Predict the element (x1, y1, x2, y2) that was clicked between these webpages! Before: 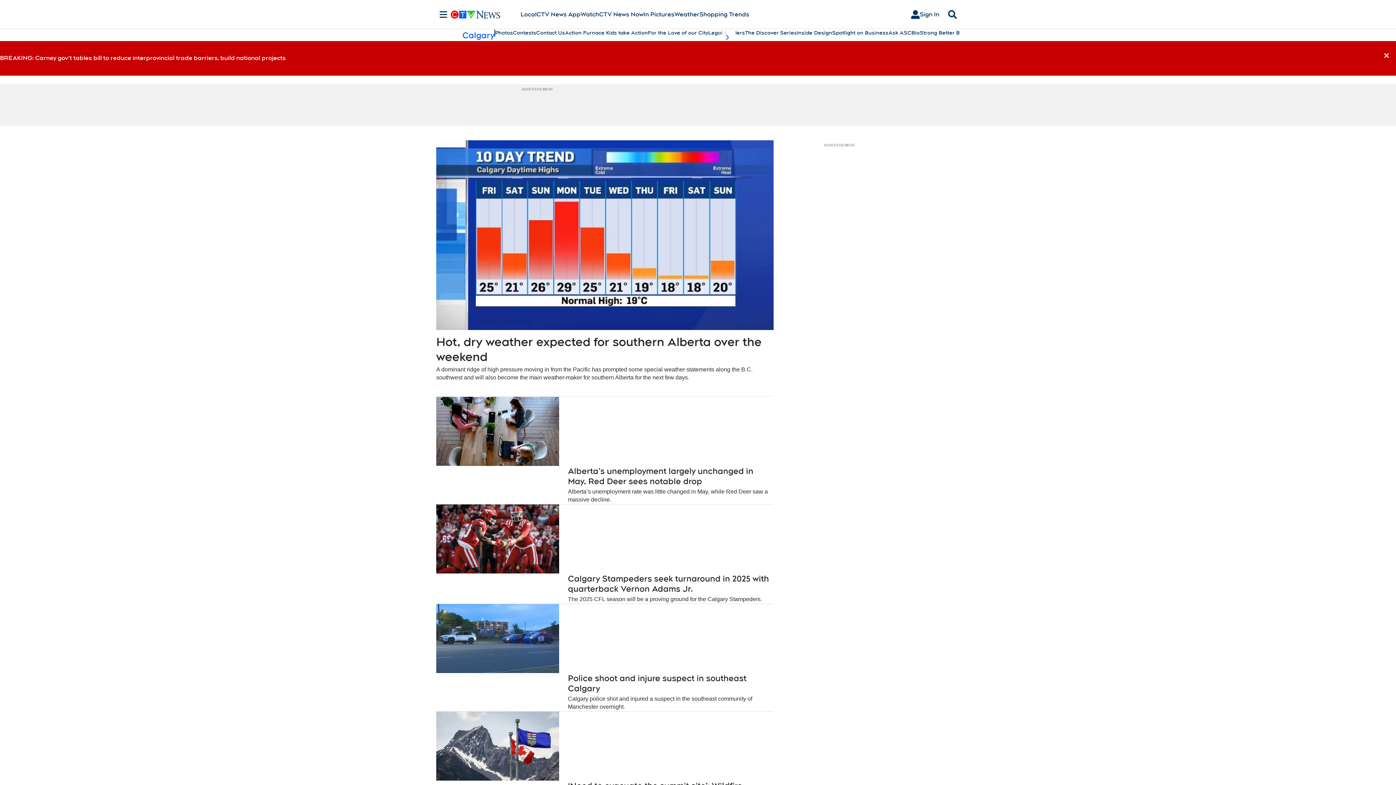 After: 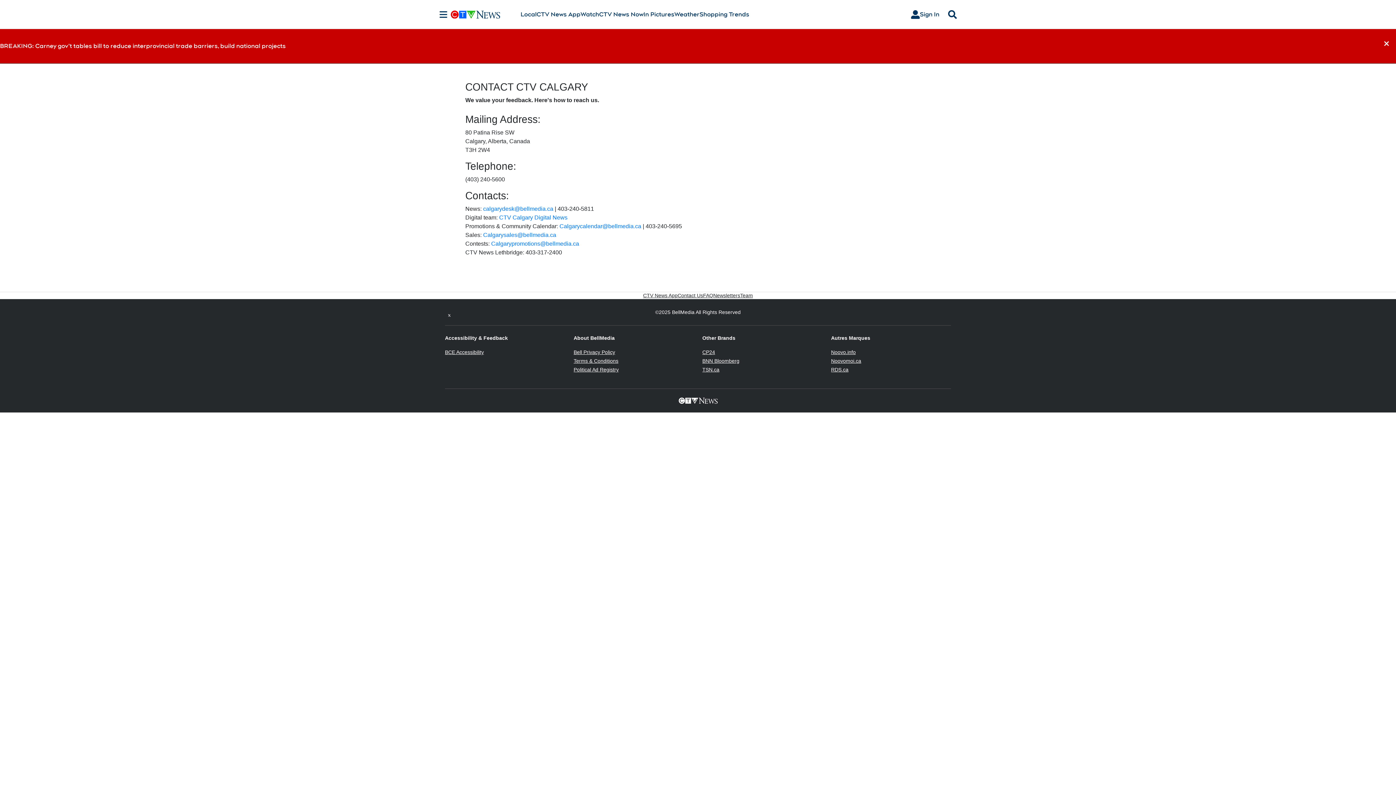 Action: bbox: (536, 29, 565, 36) label: Contact Us